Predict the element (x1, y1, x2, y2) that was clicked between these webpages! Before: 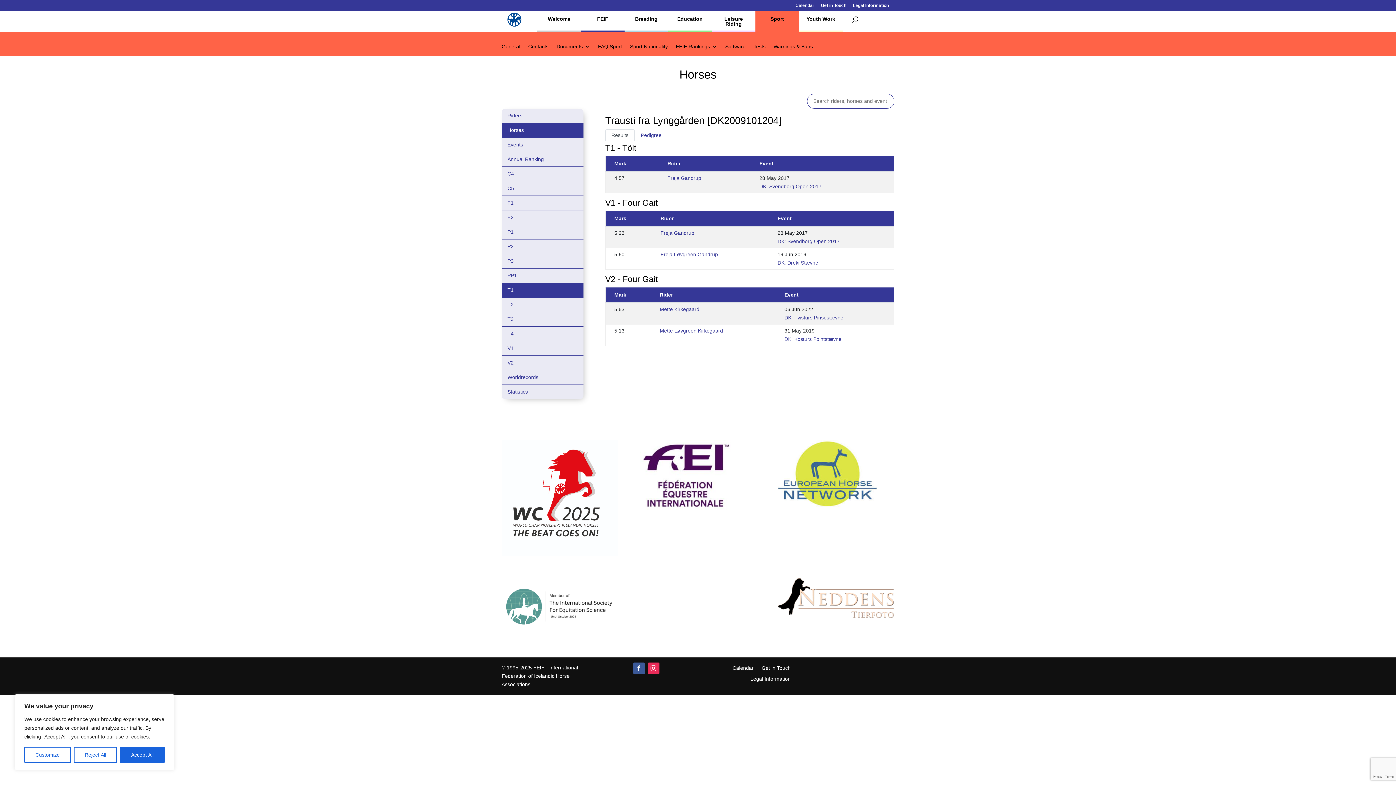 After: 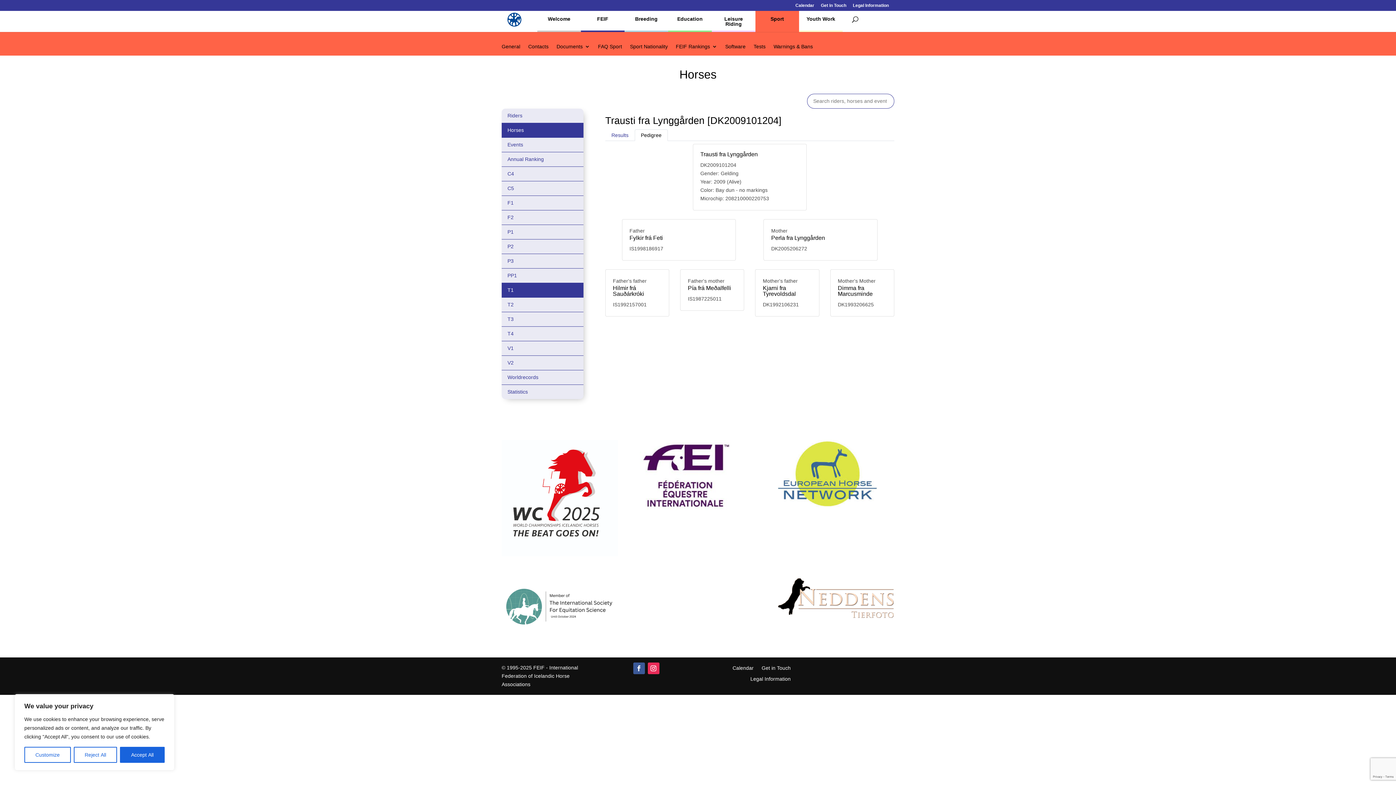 Action: label: Pedigree bbox: (634, 129, 667, 141)